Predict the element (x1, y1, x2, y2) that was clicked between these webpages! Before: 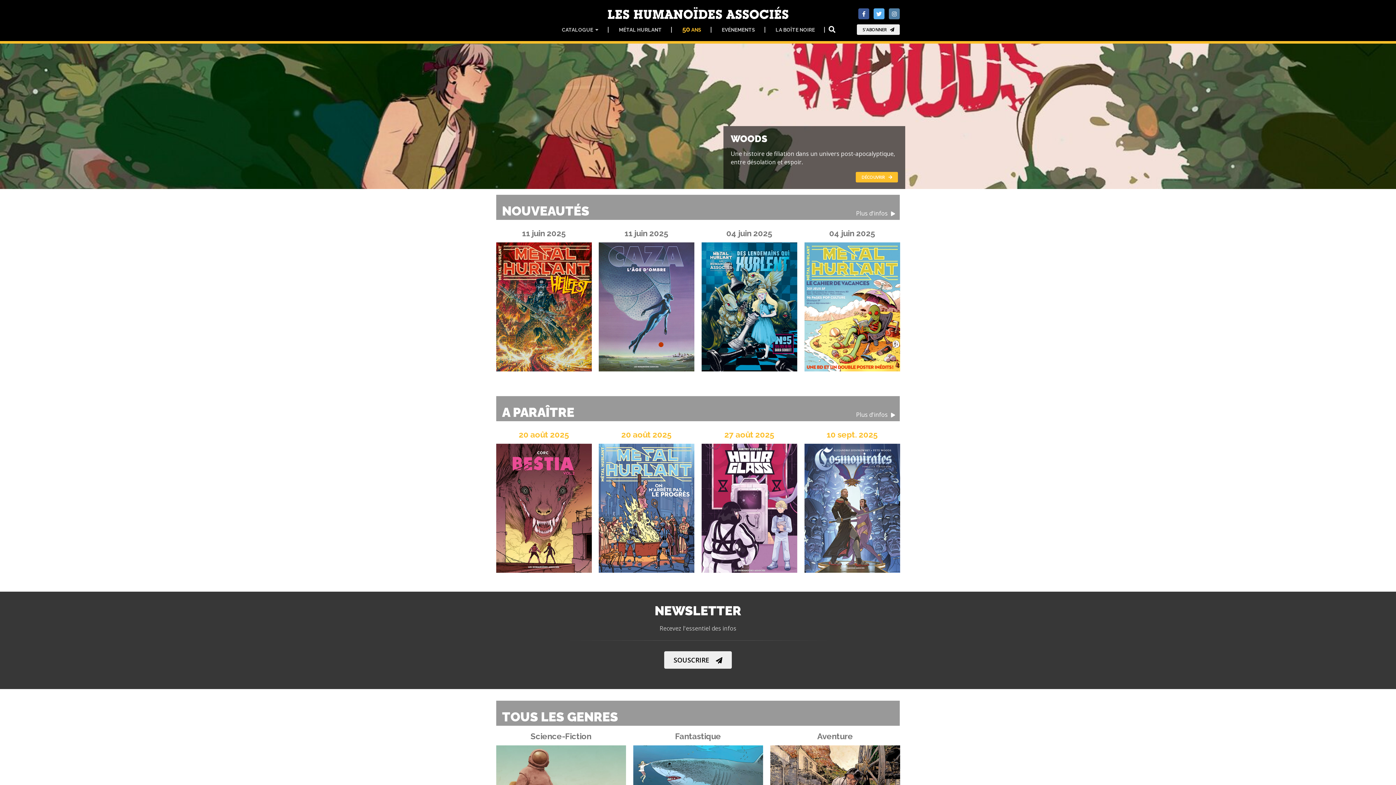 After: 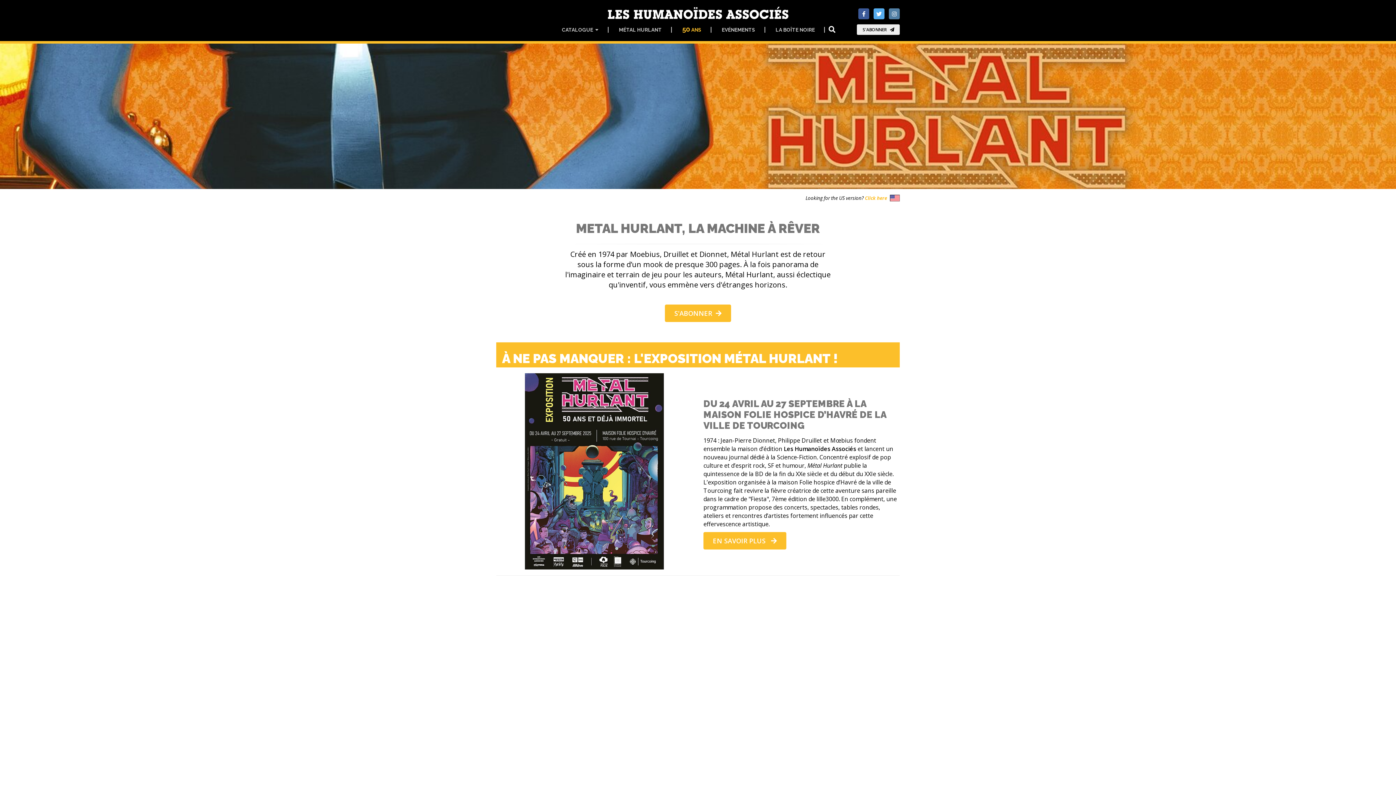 Action: label: MÉTAL HURLANT bbox: (610, 27, 671, 32)